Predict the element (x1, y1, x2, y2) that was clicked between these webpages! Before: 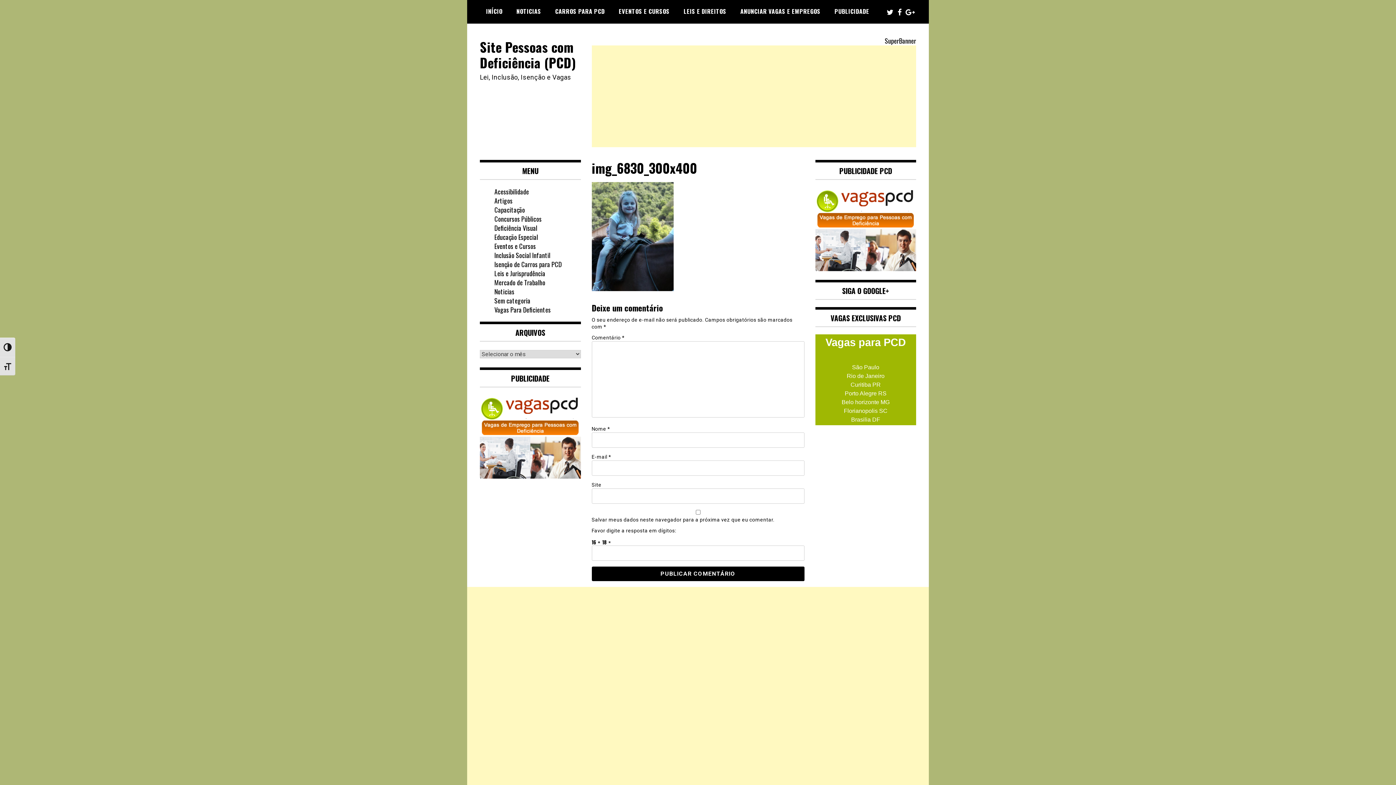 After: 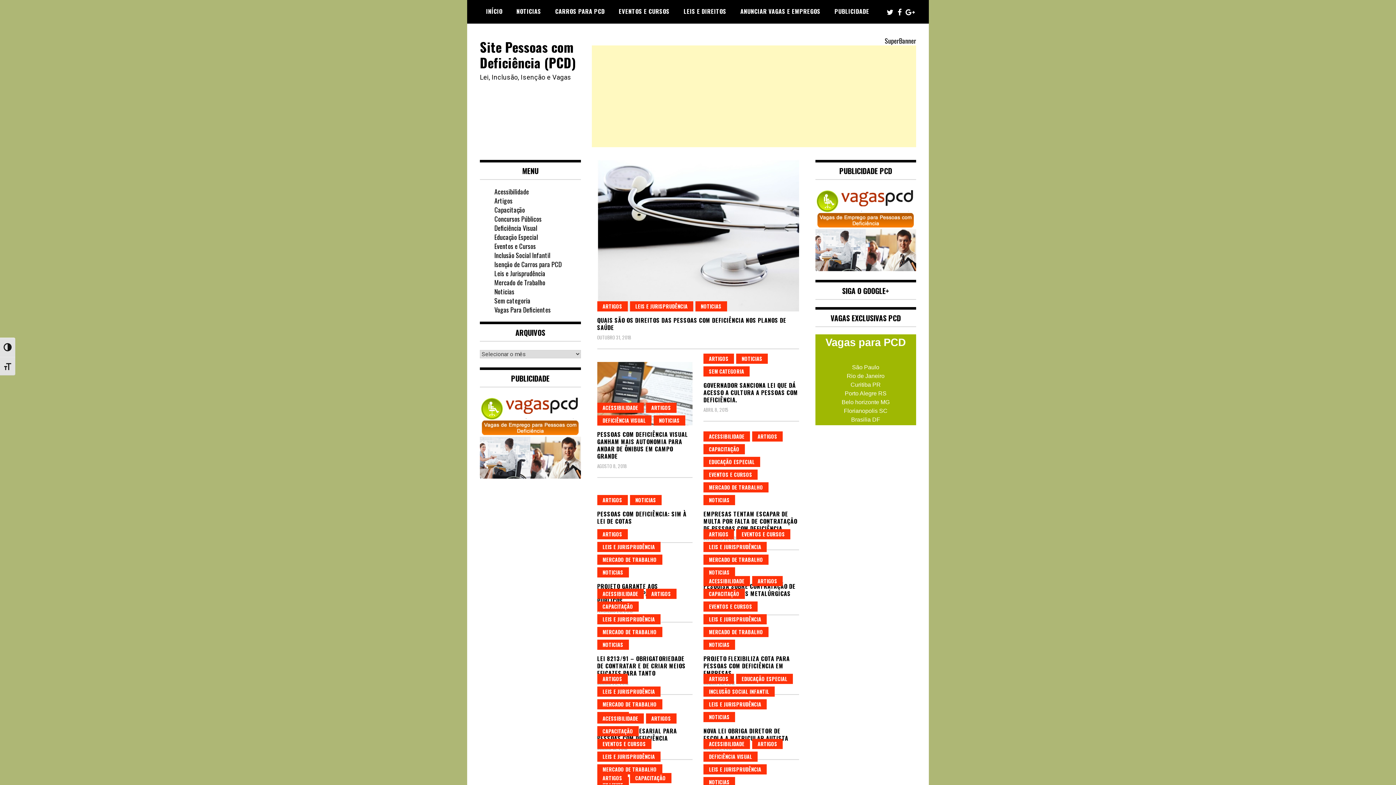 Action: label: Artigos bbox: (494, 196, 512, 205)